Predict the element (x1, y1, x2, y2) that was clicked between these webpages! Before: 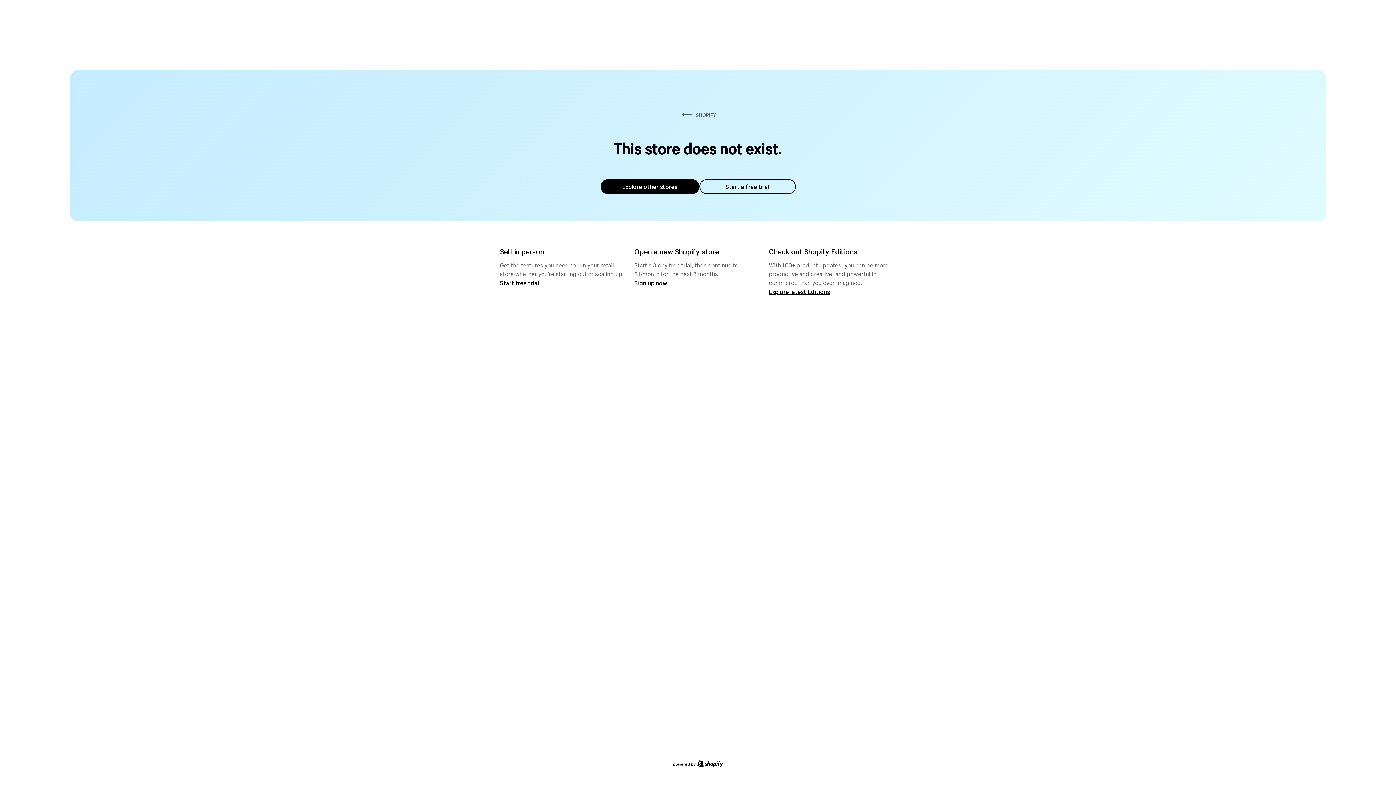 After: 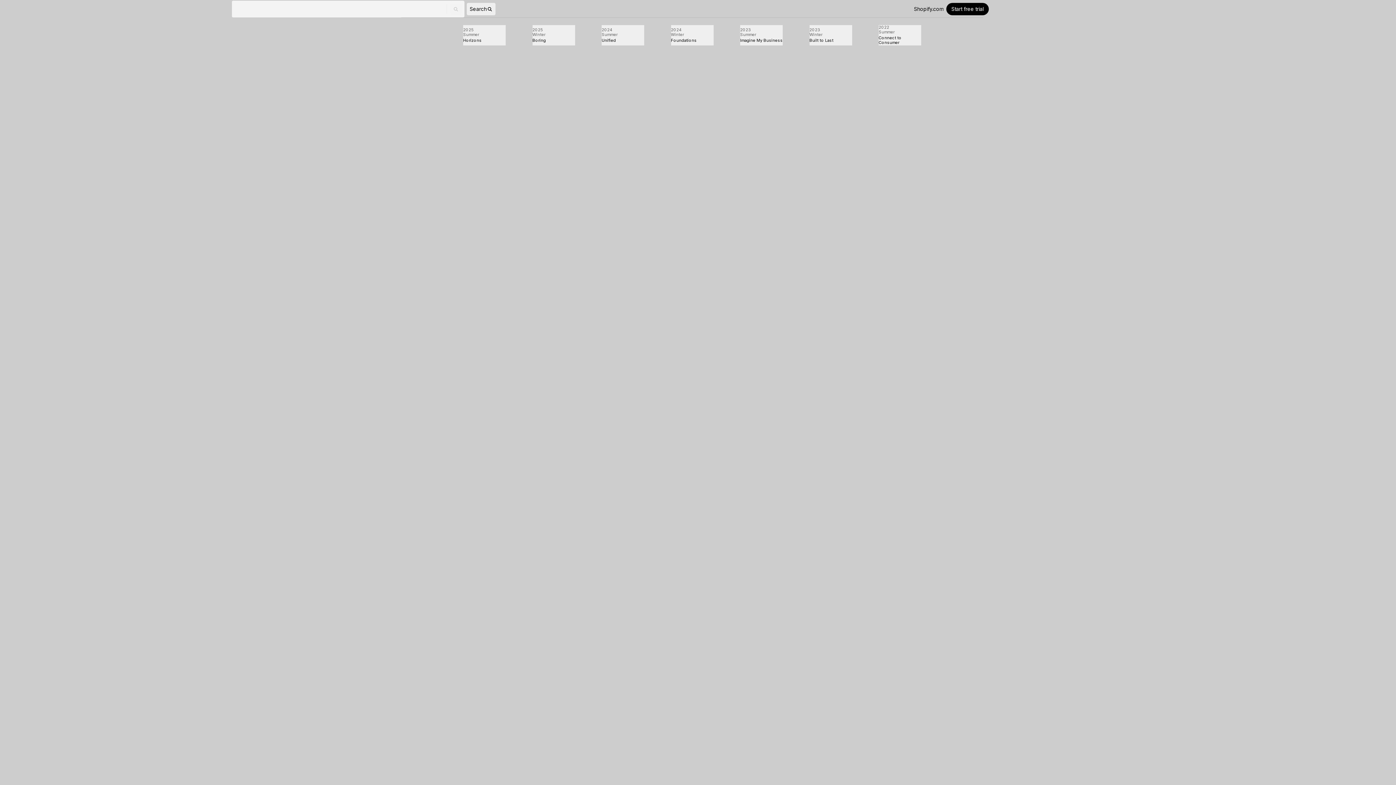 Action: label: Explore latest Editions bbox: (769, 287, 830, 295)